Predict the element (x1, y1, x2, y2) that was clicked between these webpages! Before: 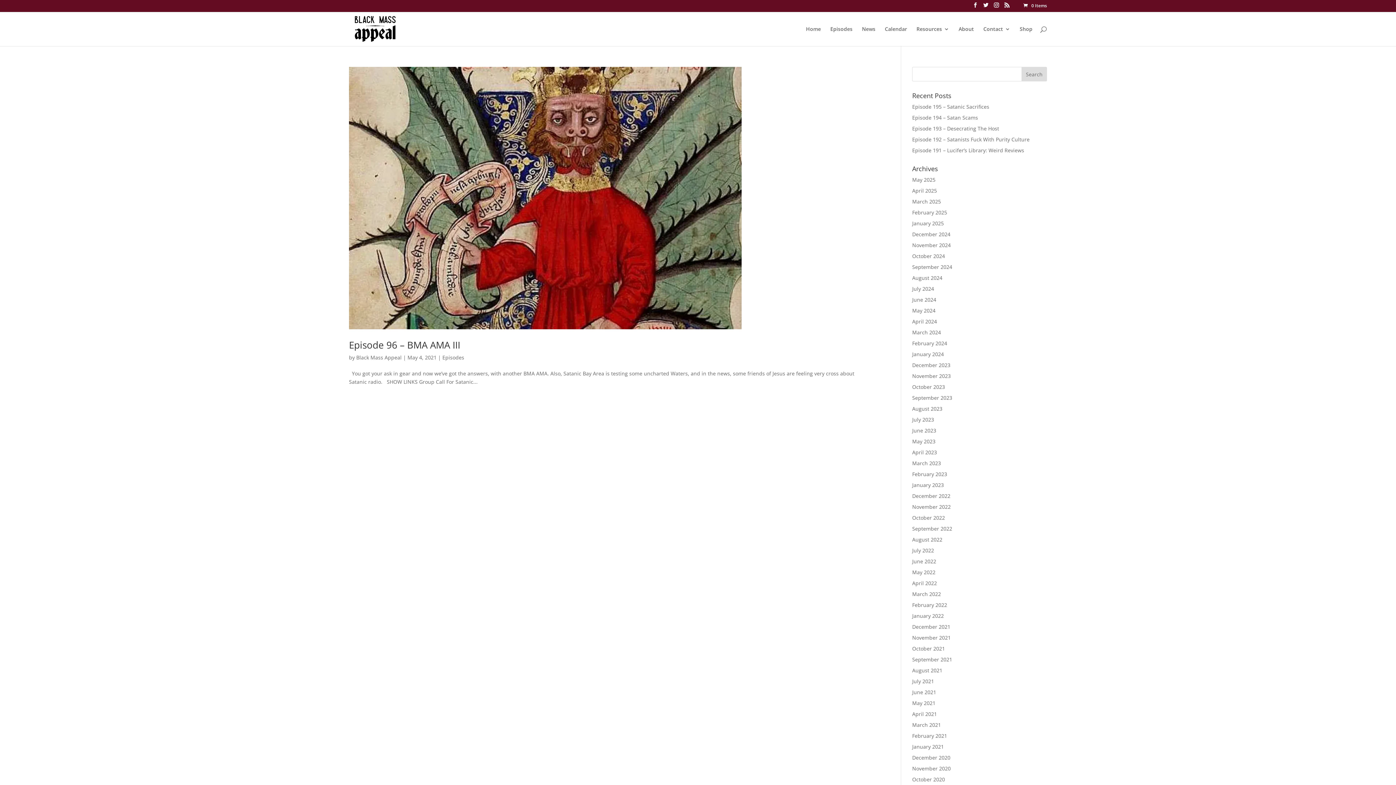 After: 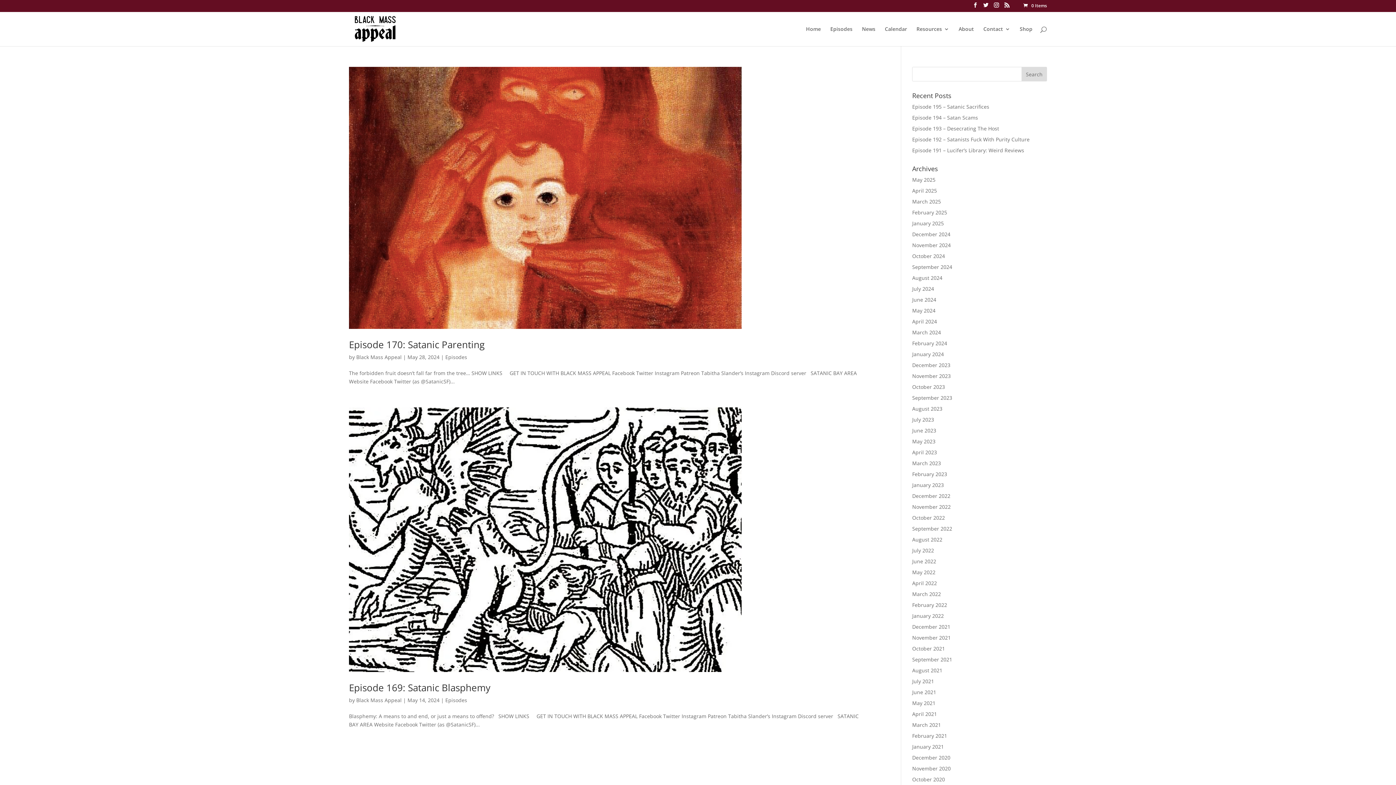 Action: bbox: (912, 307, 935, 314) label: May 2024